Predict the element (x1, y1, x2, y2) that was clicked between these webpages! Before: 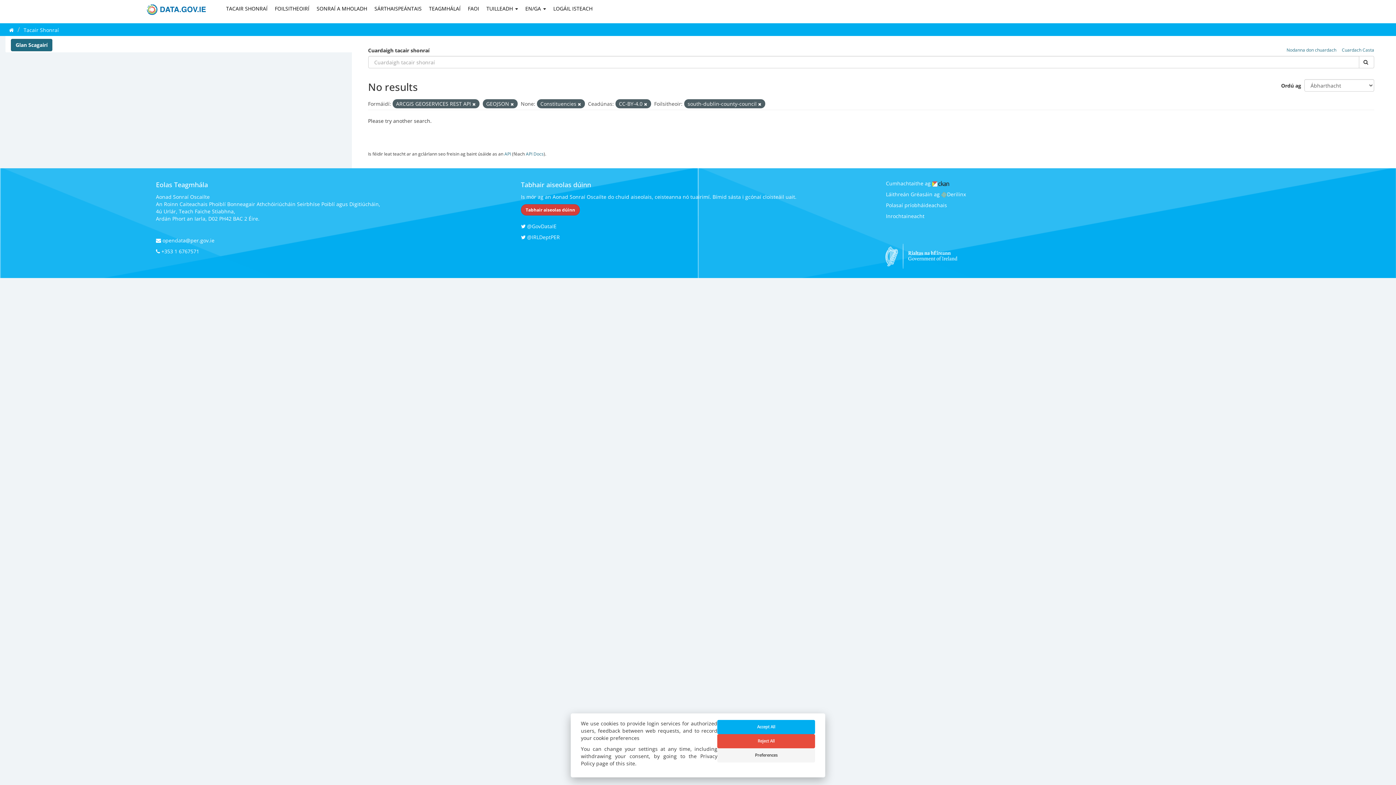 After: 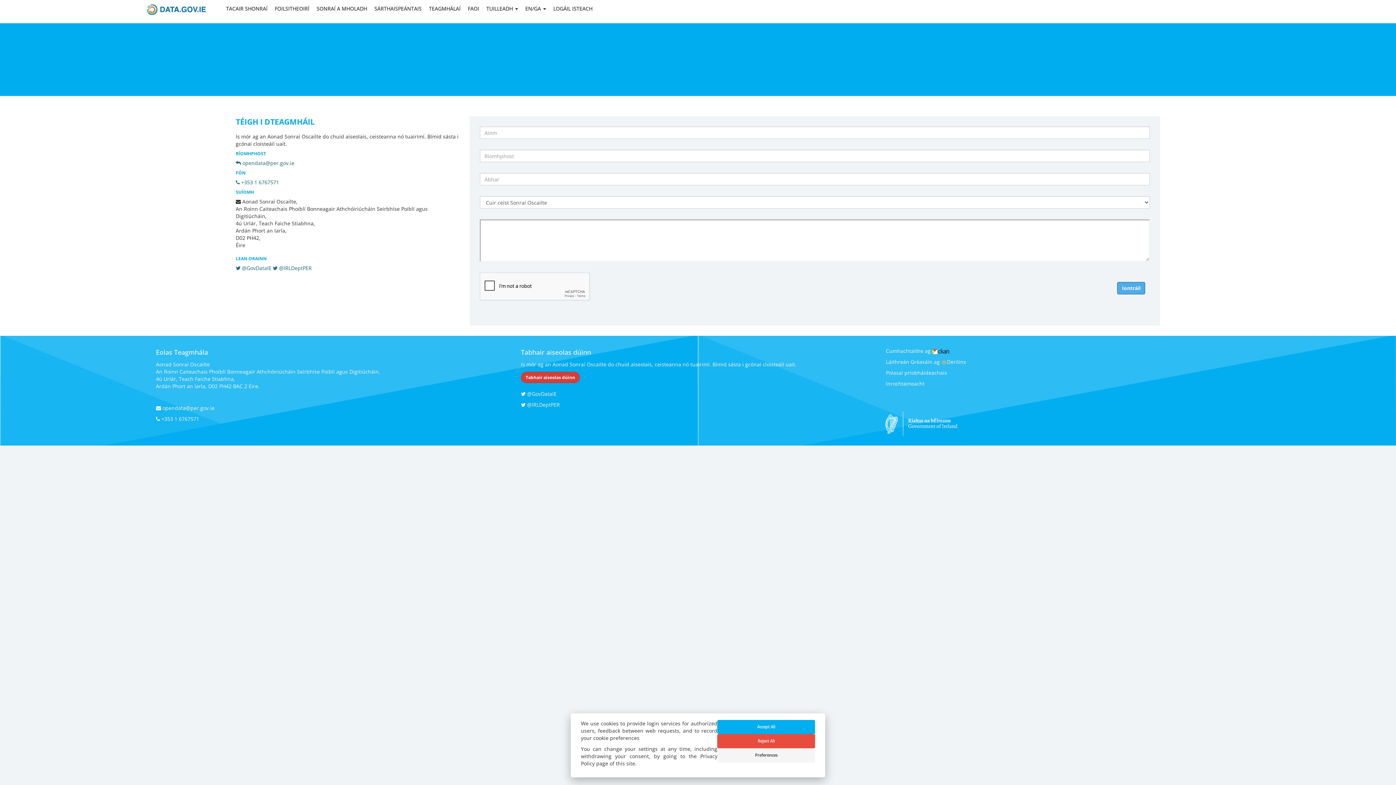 Action: label: Tabhair aiseolas dúinn bbox: (525, 206, 575, 213)